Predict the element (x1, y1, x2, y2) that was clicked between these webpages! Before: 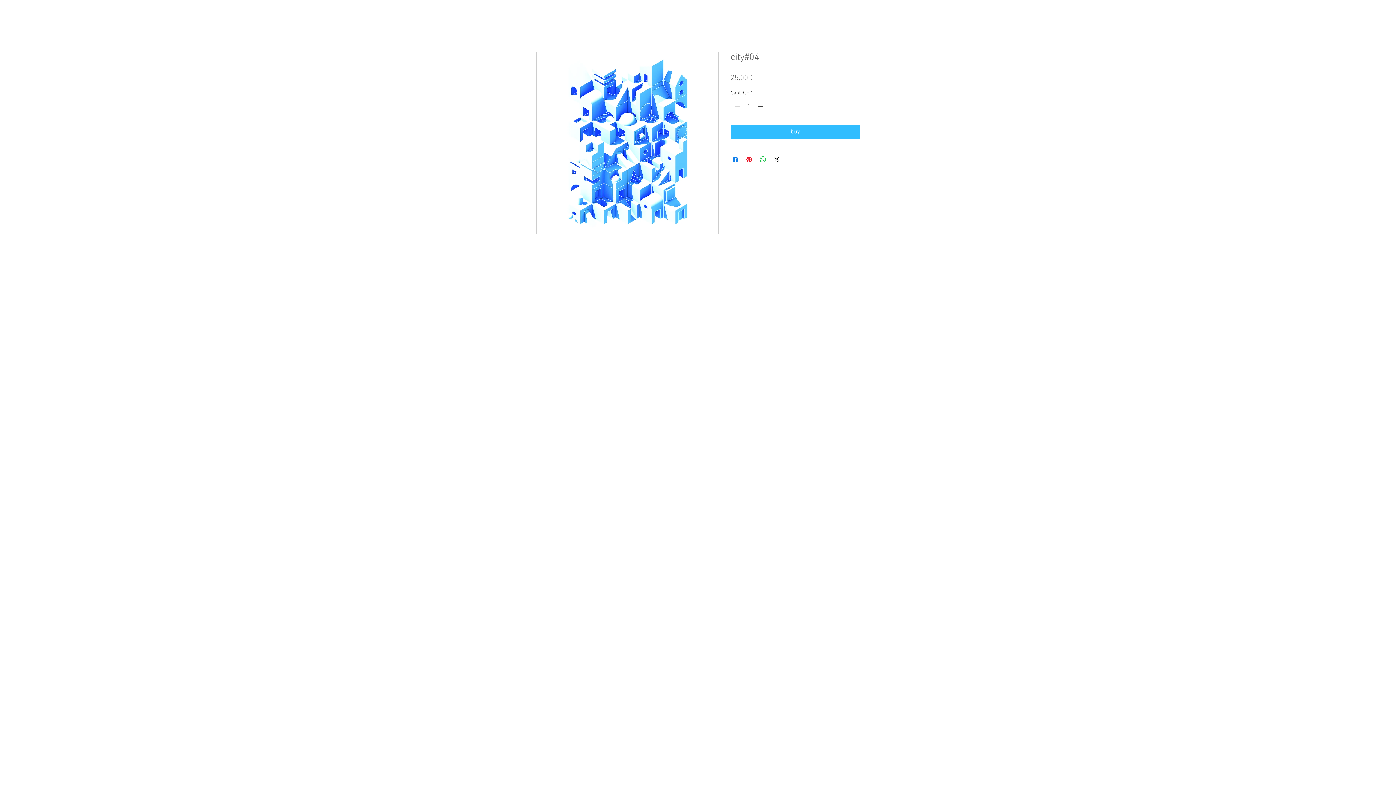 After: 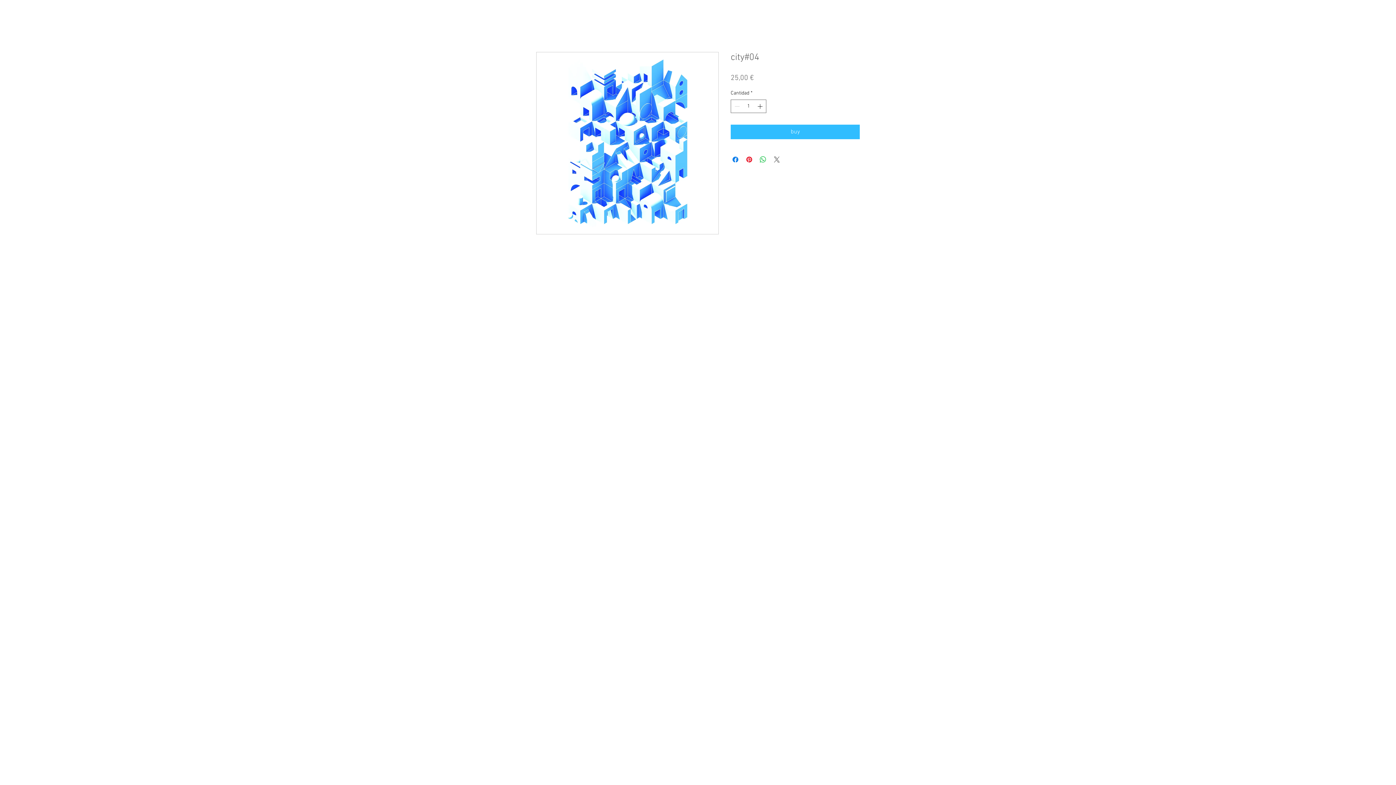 Action: bbox: (772, 155, 781, 164) label: Share on X